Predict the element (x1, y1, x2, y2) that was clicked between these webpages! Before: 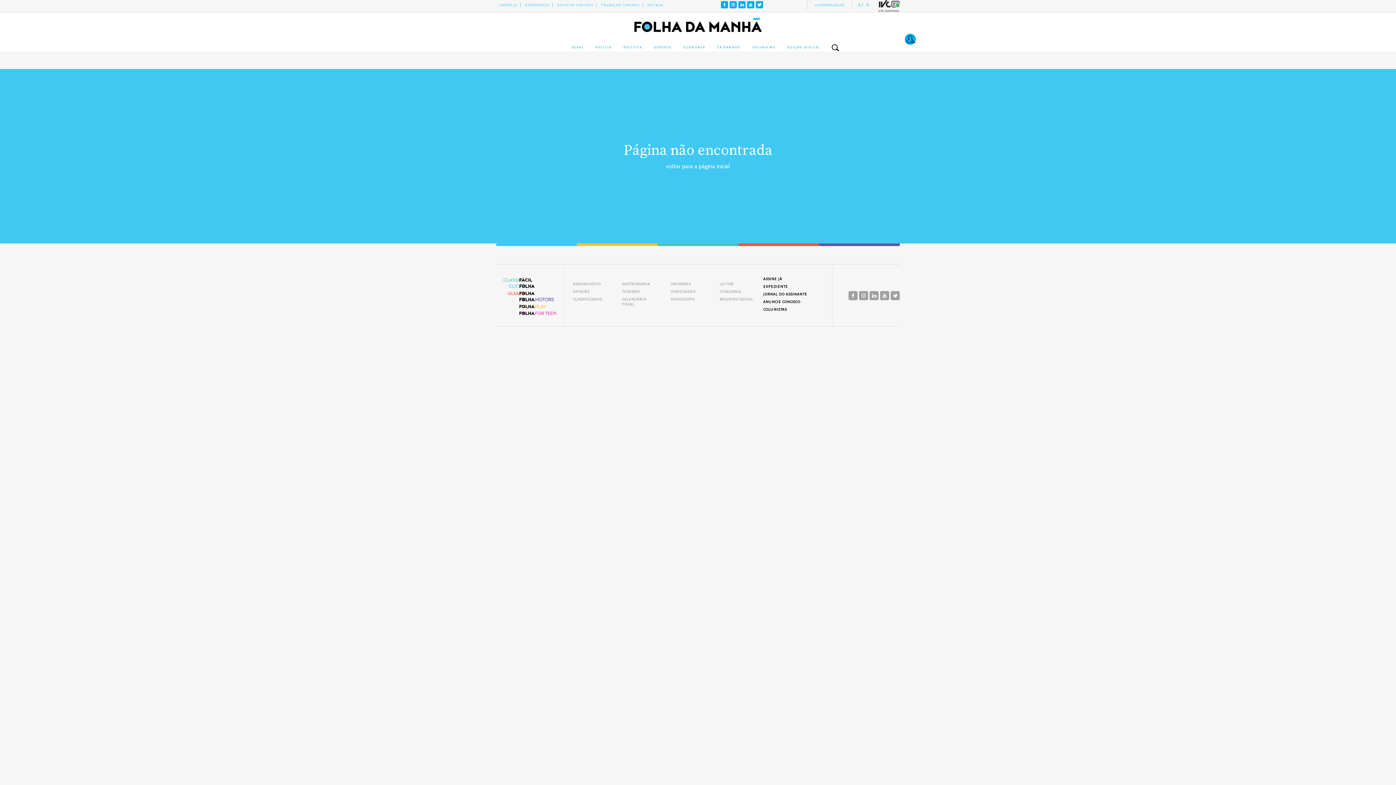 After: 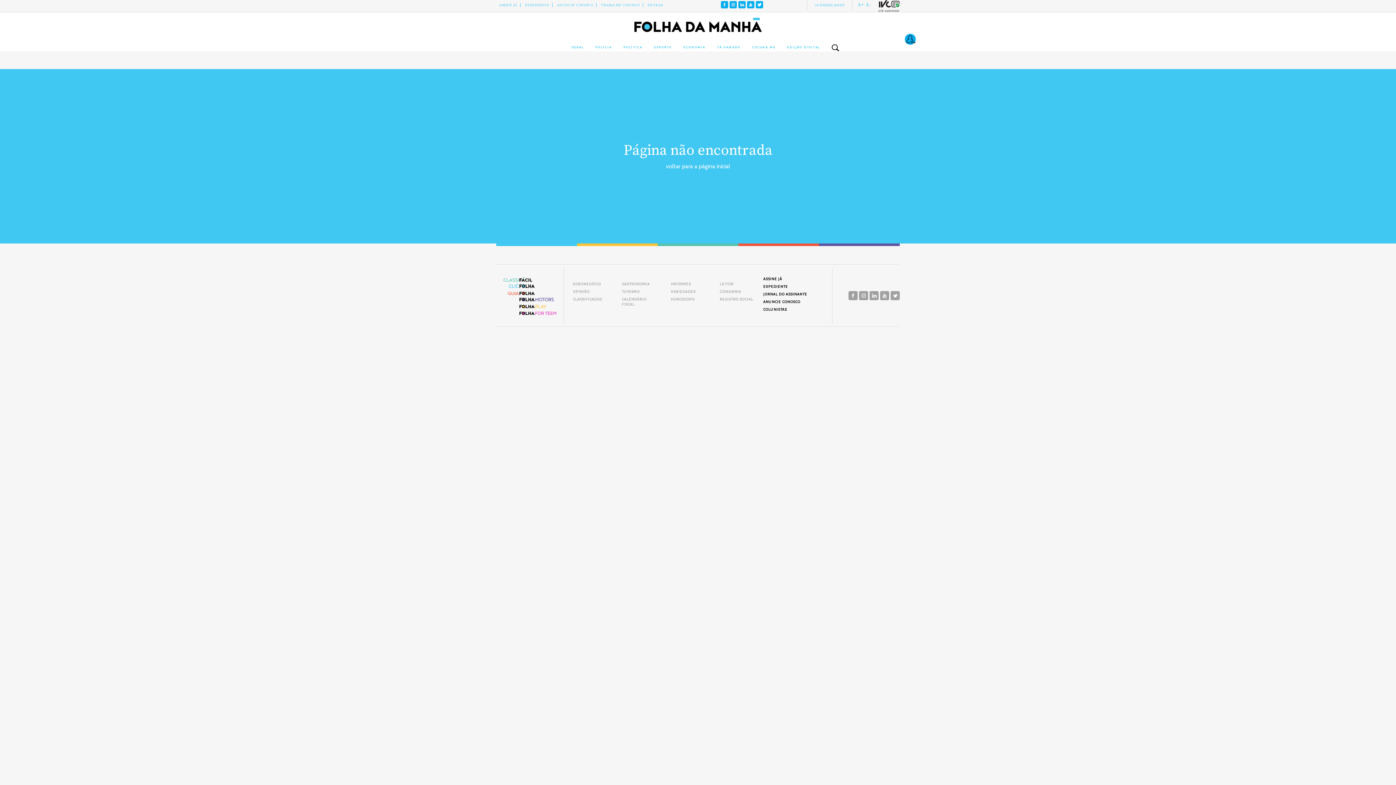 Action: label:   bbox: (738, 0, 747, 7)